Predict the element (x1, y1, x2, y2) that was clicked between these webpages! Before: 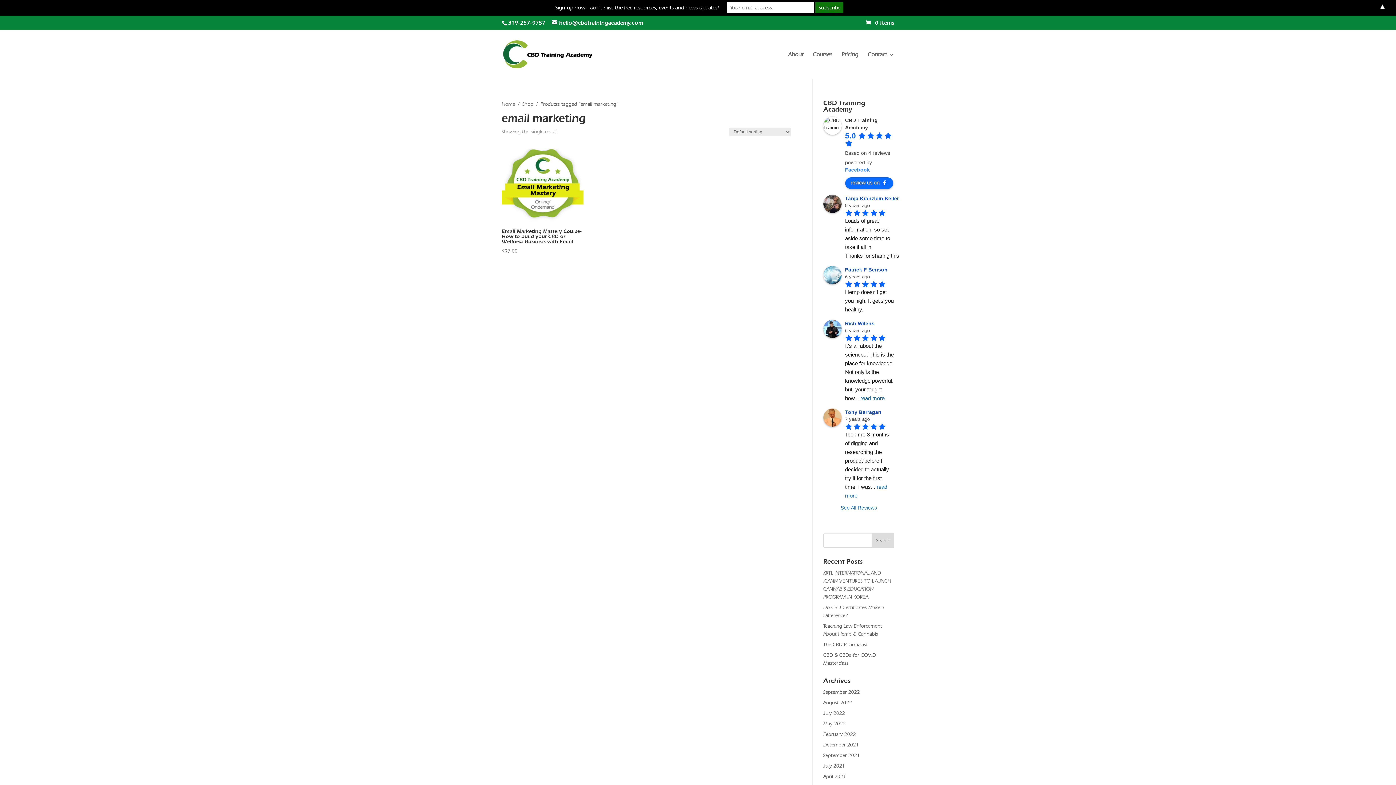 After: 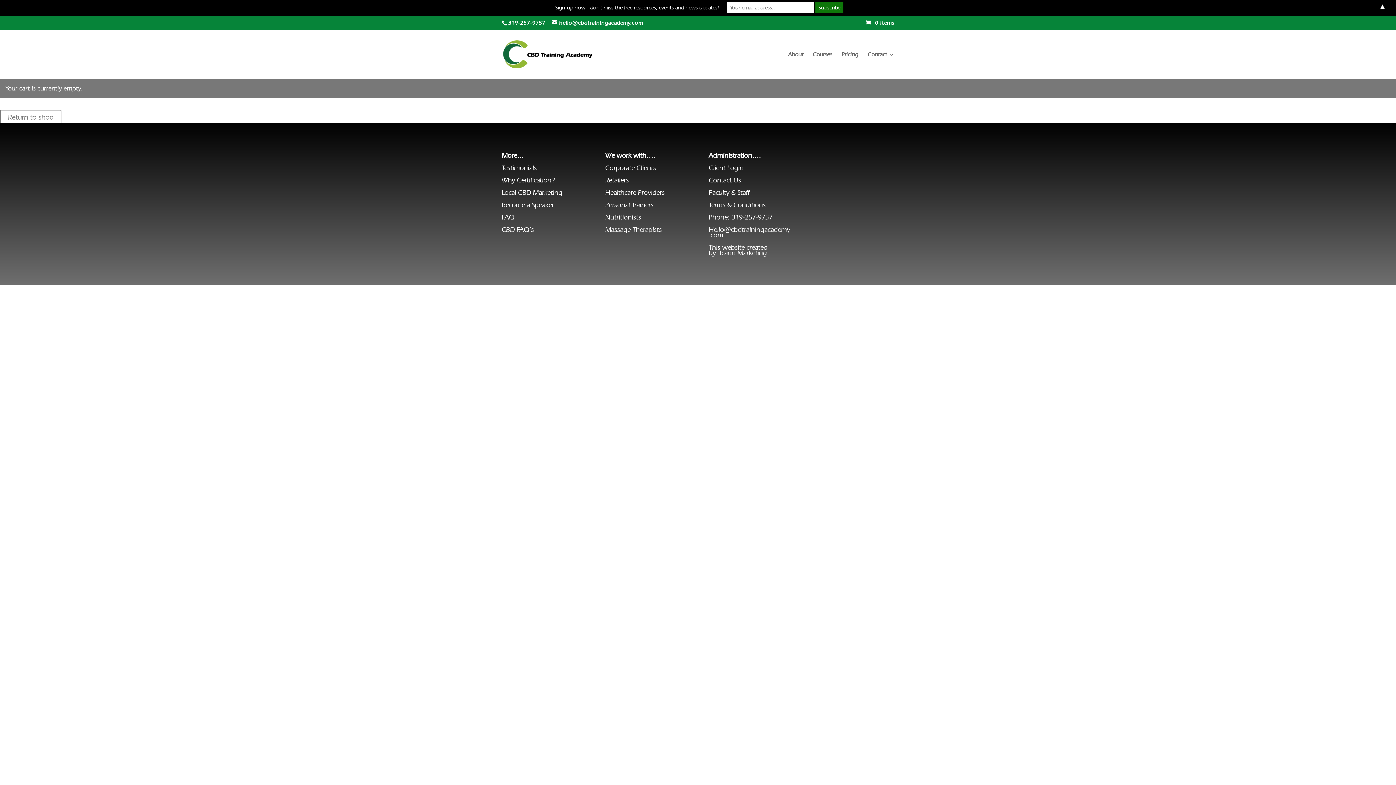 Action: bbox: (865, 19, 894, 26) label: 0 Items